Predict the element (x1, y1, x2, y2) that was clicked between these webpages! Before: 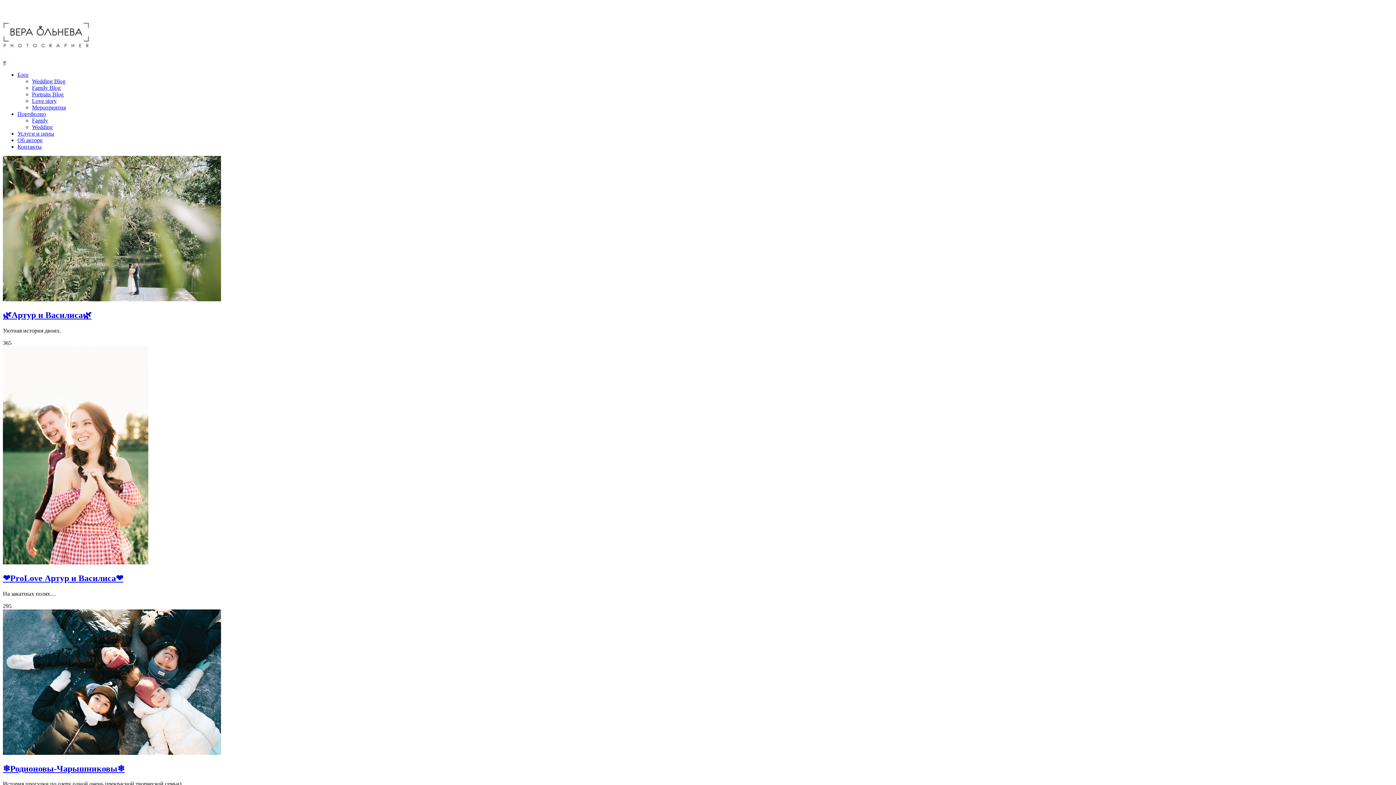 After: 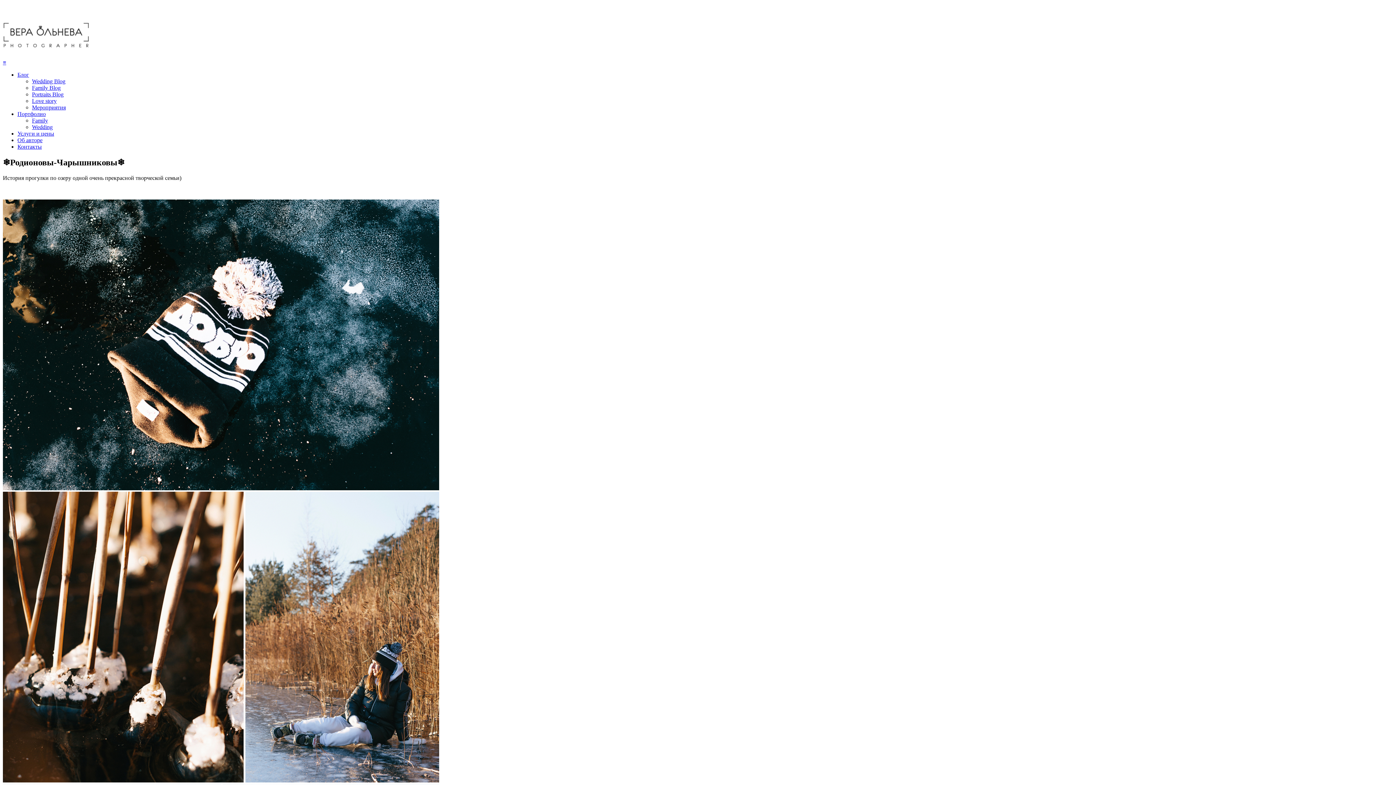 Action: bbox: (2, 764, 124, 773) label: ❄️Родионовы-Чарышниковы❄️